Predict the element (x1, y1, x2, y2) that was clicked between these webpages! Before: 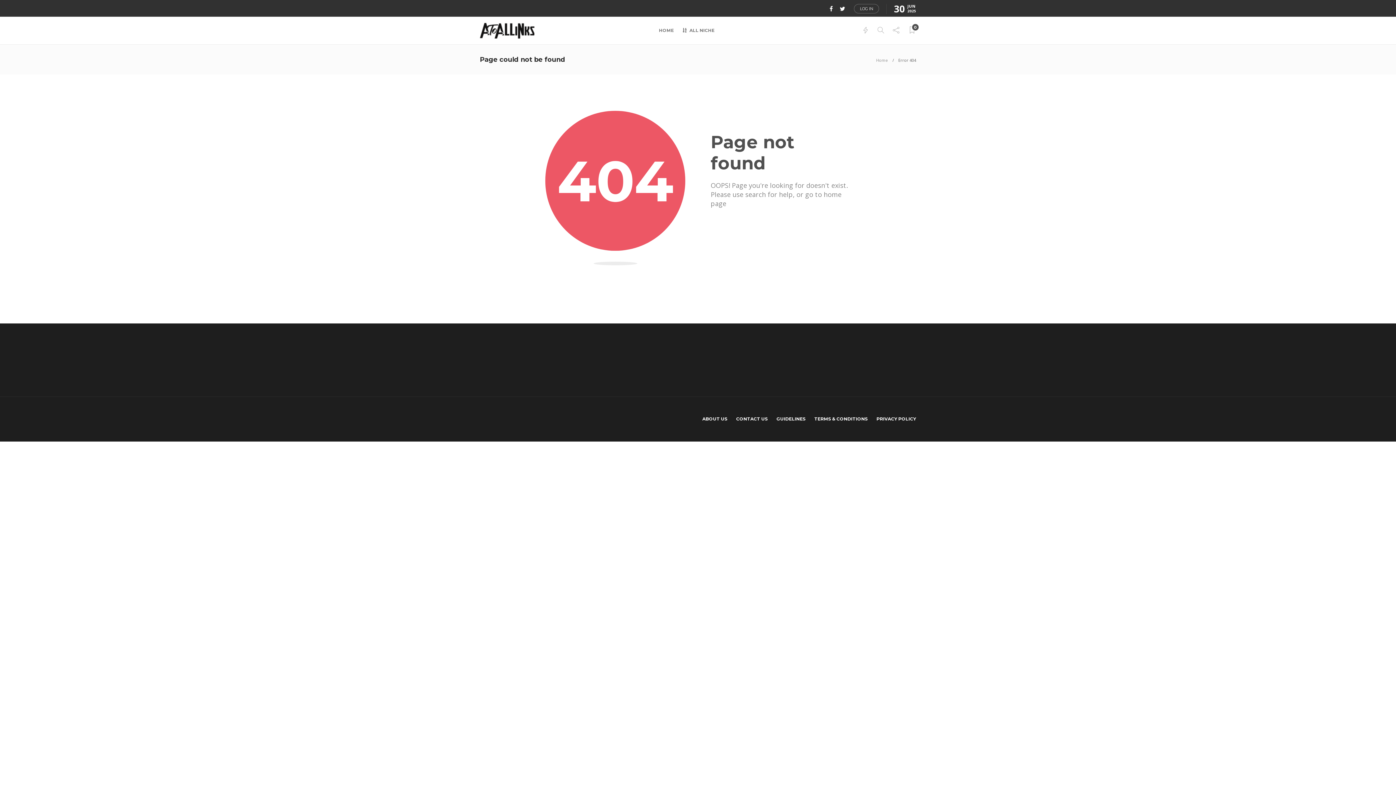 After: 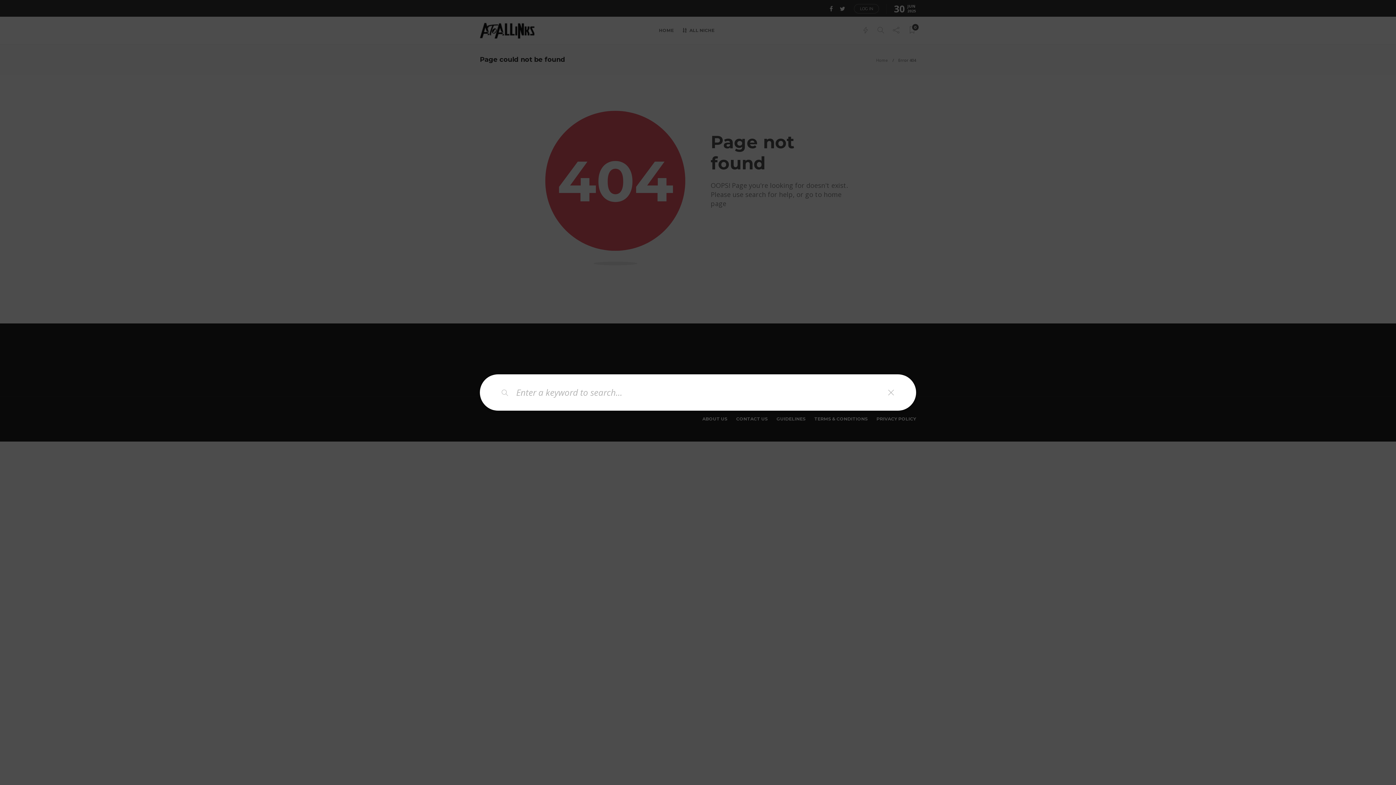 Action: bbox: (877, 16, 884, 44)